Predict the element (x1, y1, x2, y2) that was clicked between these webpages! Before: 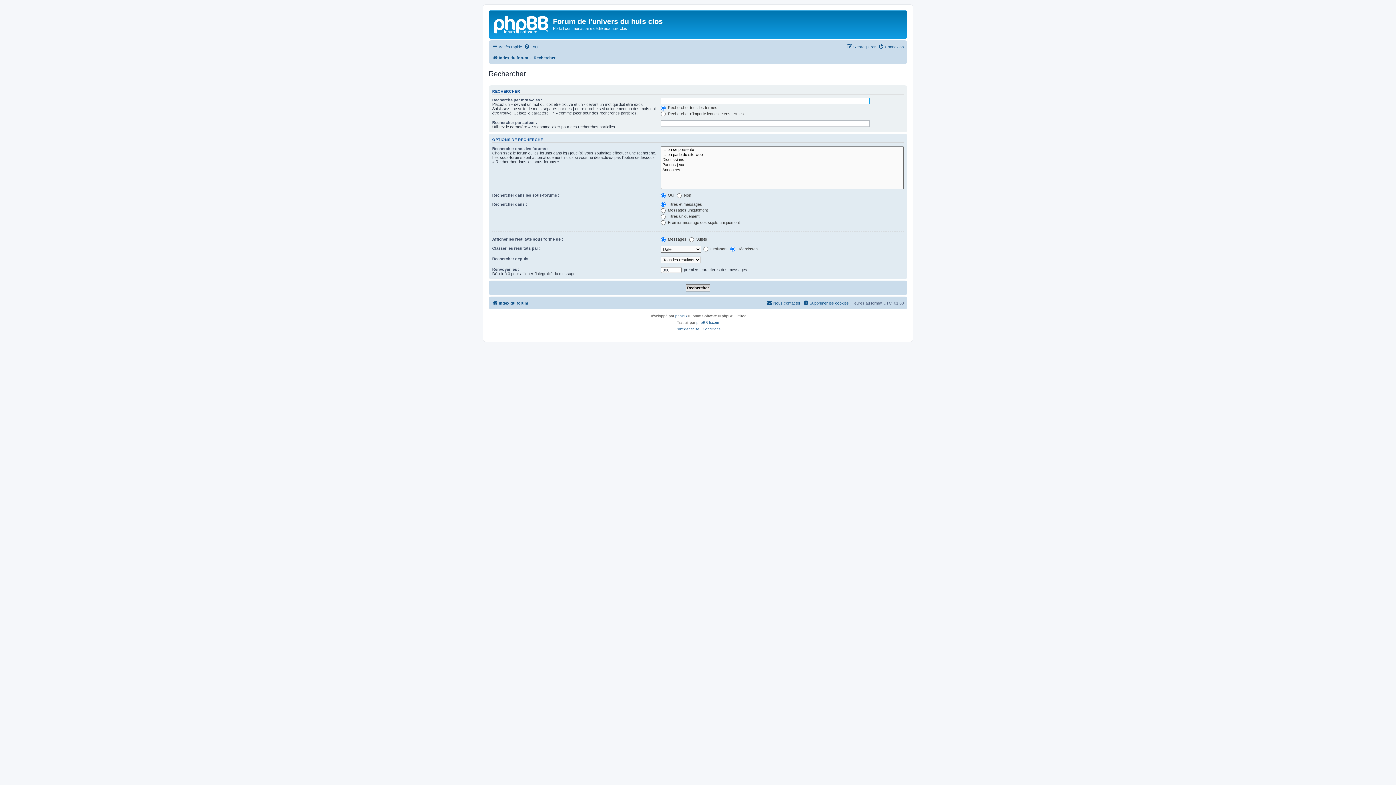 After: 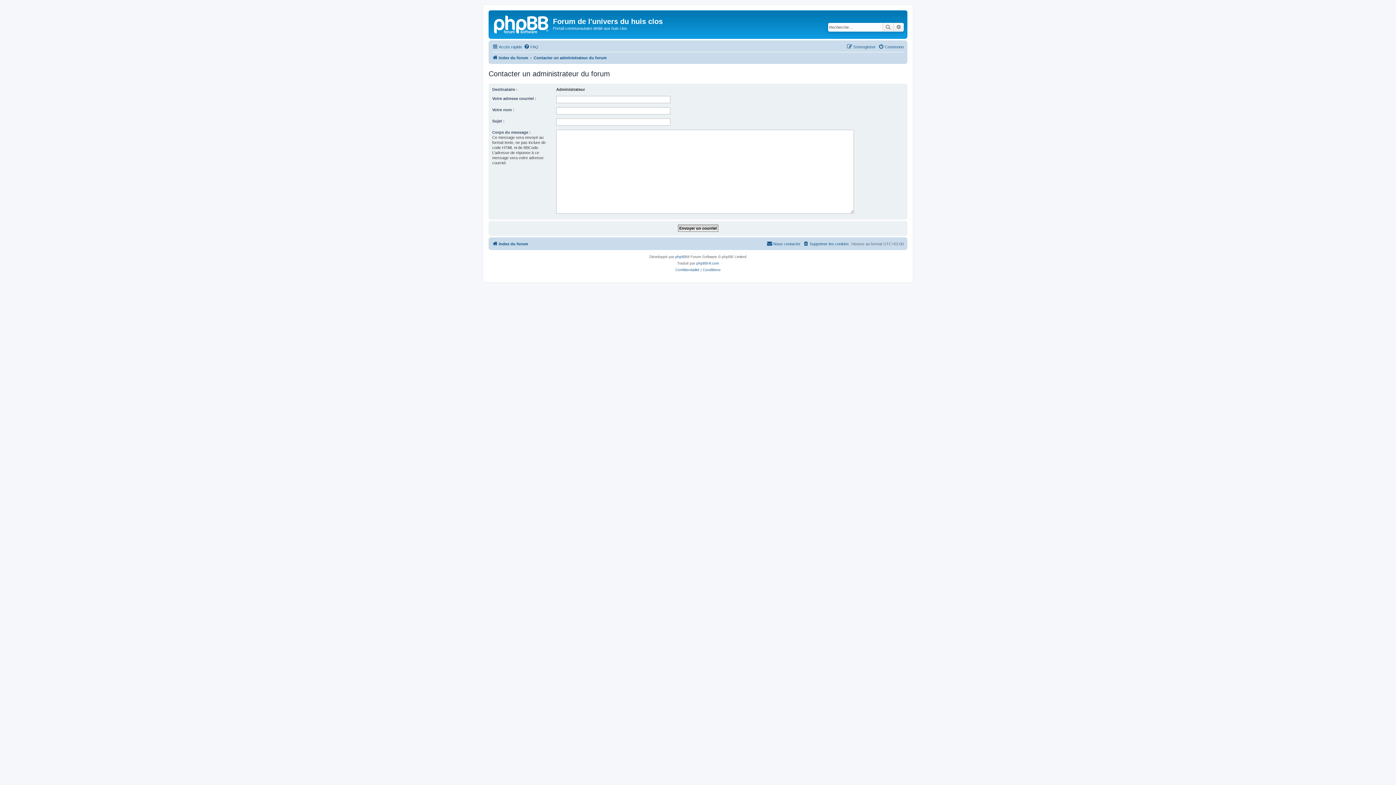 Action: bbox: (766, 298, 800, 307) label: Nous contacter